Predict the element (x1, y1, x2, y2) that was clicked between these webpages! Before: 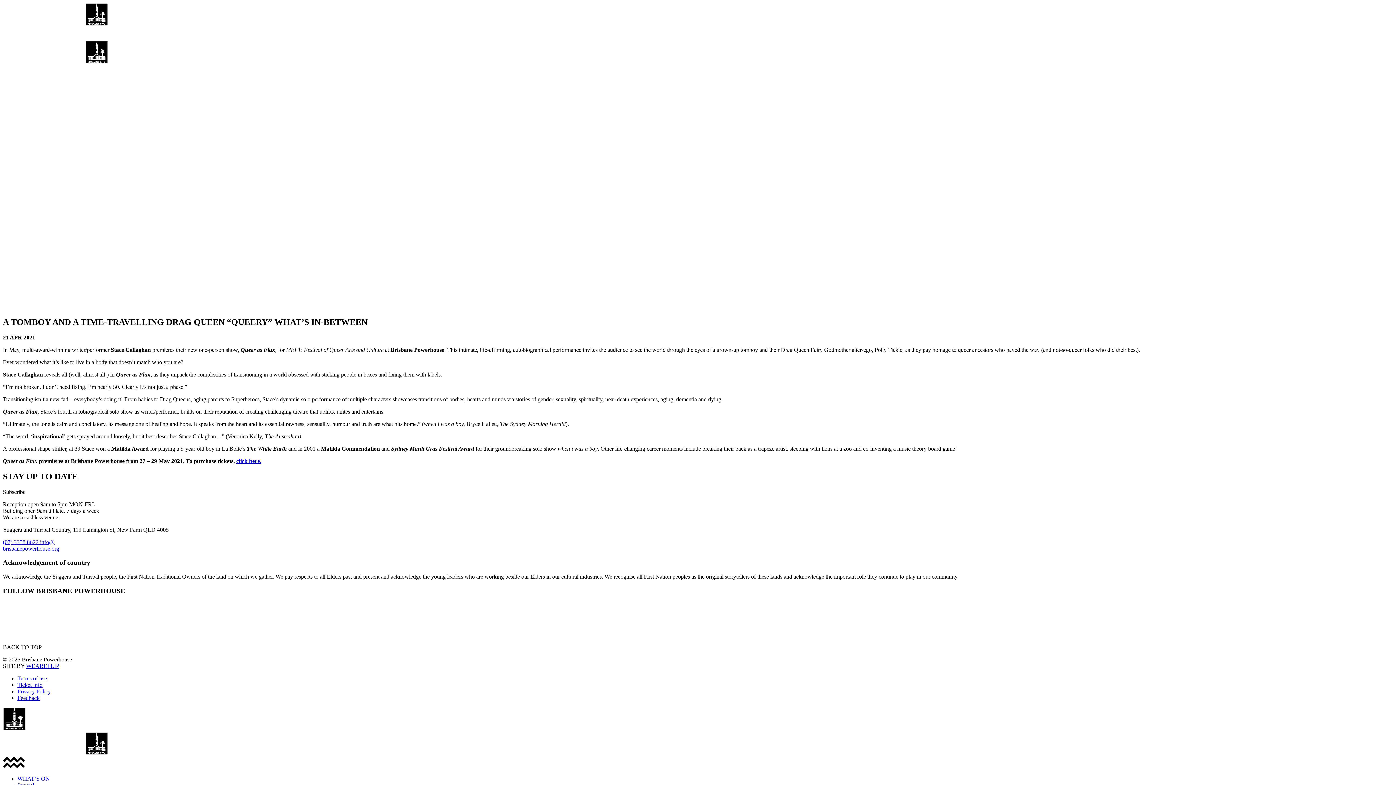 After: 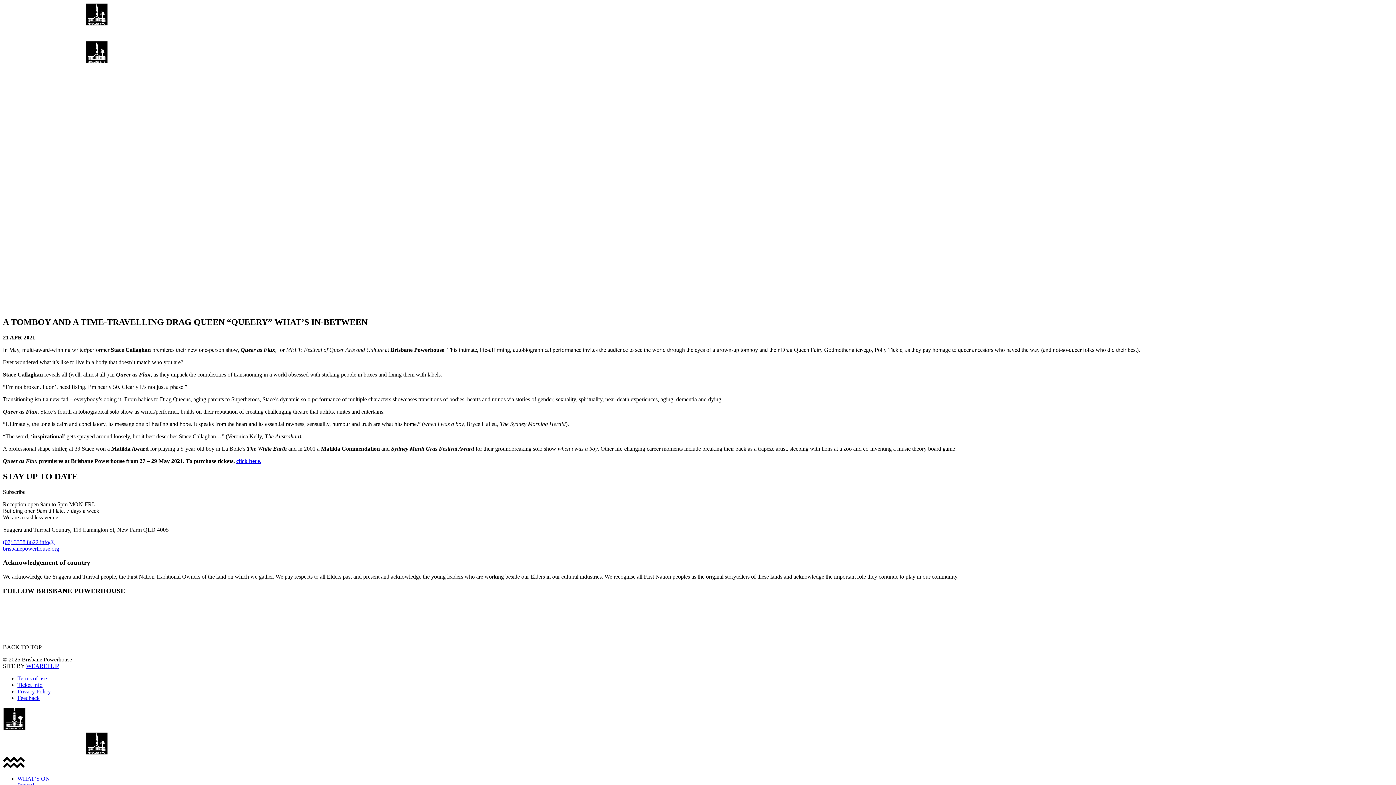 Action: bbox: (2, 539, 59, 551) label: info@
brisbanepowerhouse.org